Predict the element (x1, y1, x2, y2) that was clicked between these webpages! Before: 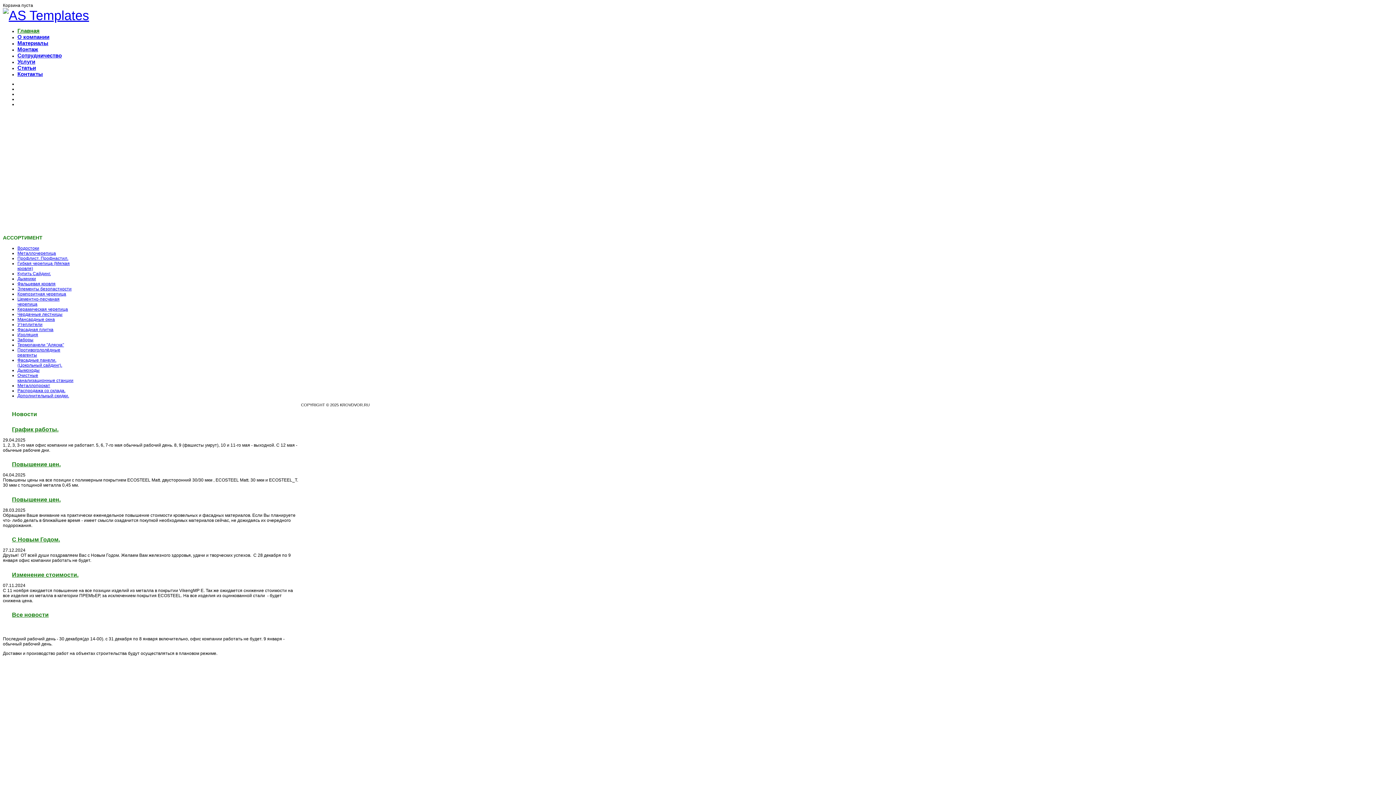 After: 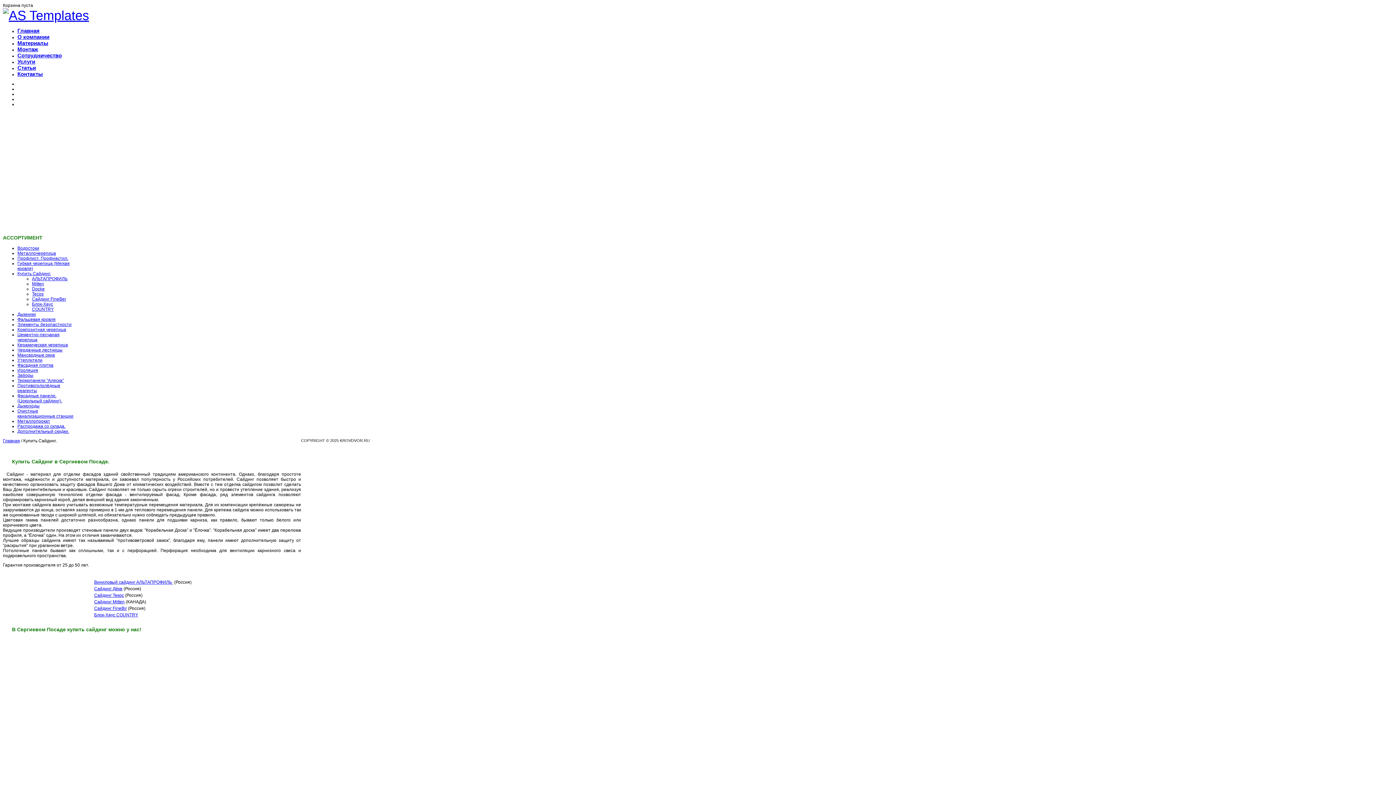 Action: bbox: (17, 271, 50, 276) label: Купить Сайдинг.